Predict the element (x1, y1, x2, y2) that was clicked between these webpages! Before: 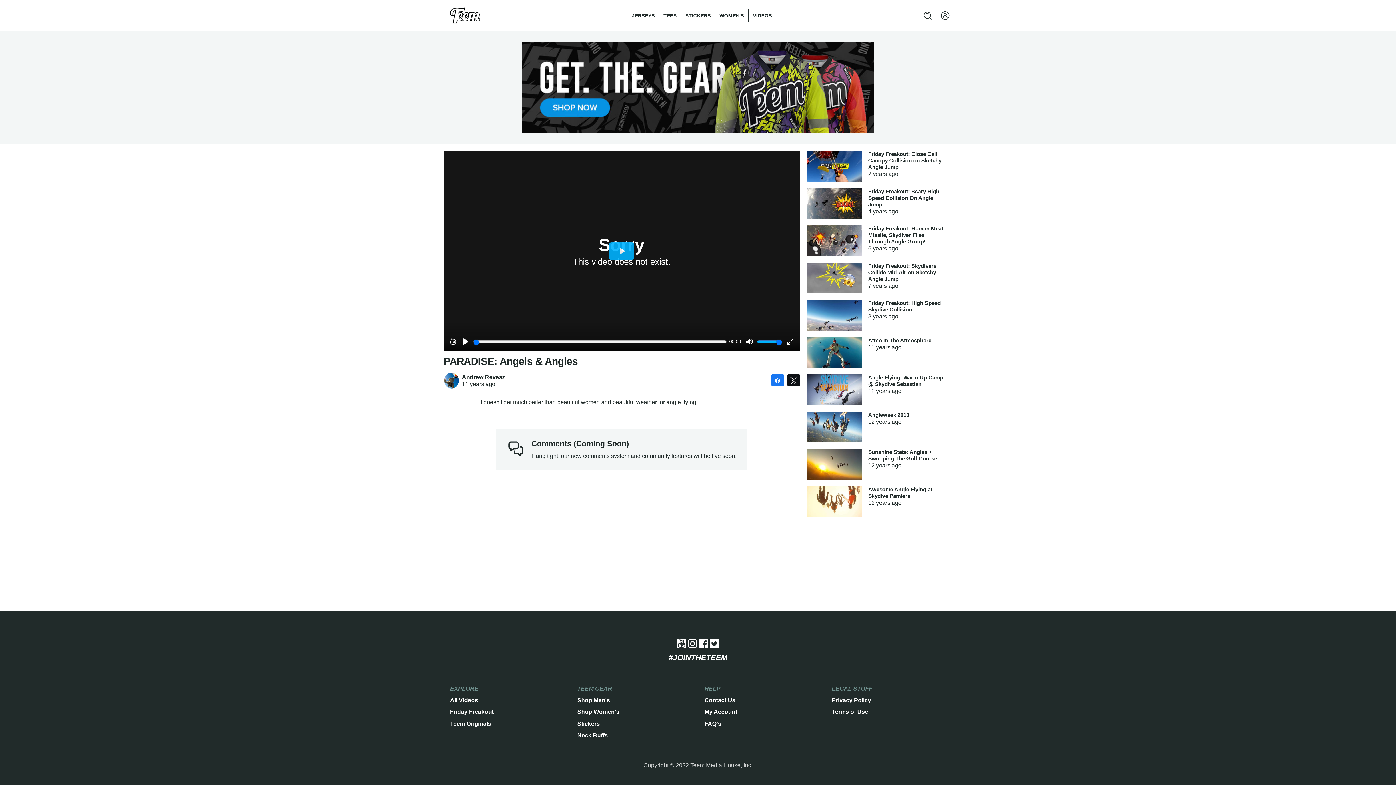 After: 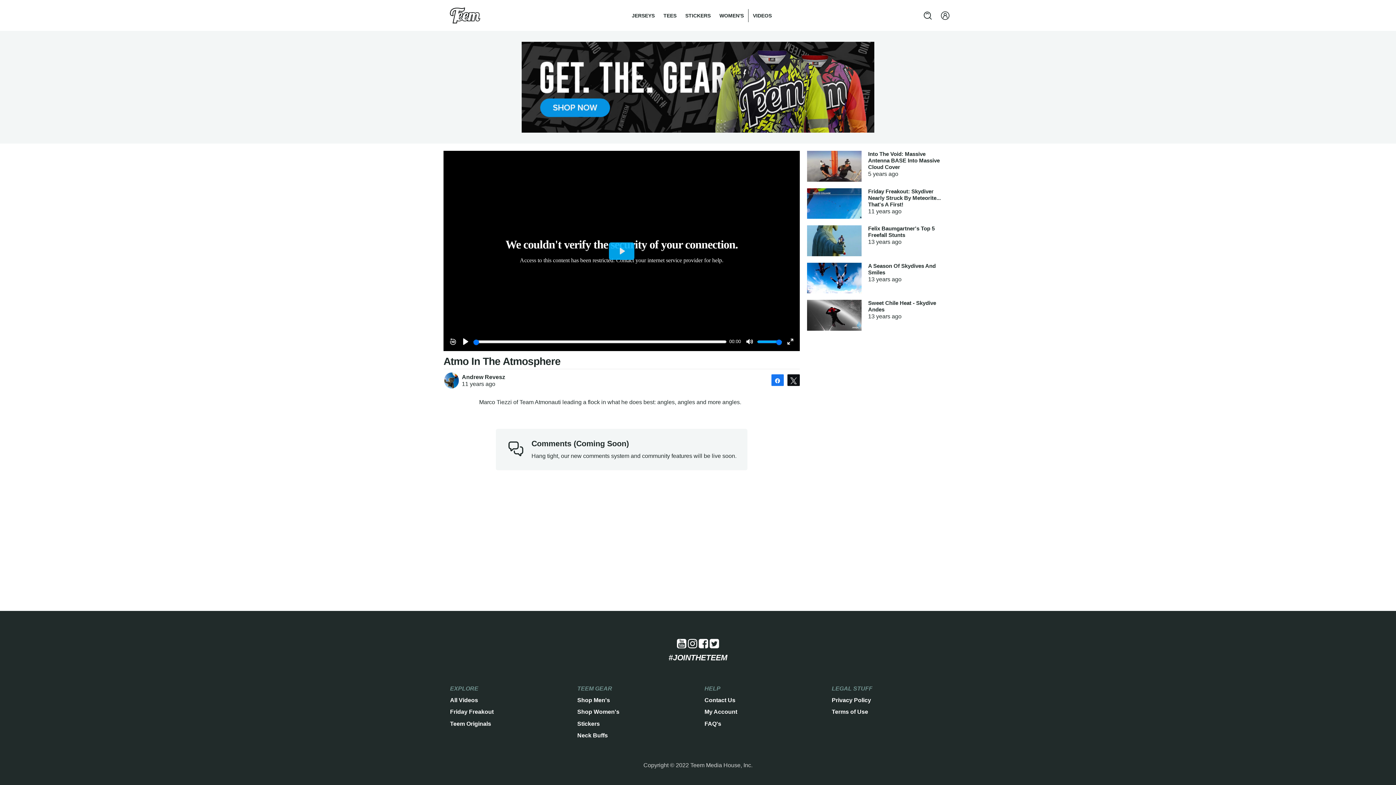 Action: bbox: (807, 337, 943, 368) label: Atmo In The Atmosphere
11 years ago